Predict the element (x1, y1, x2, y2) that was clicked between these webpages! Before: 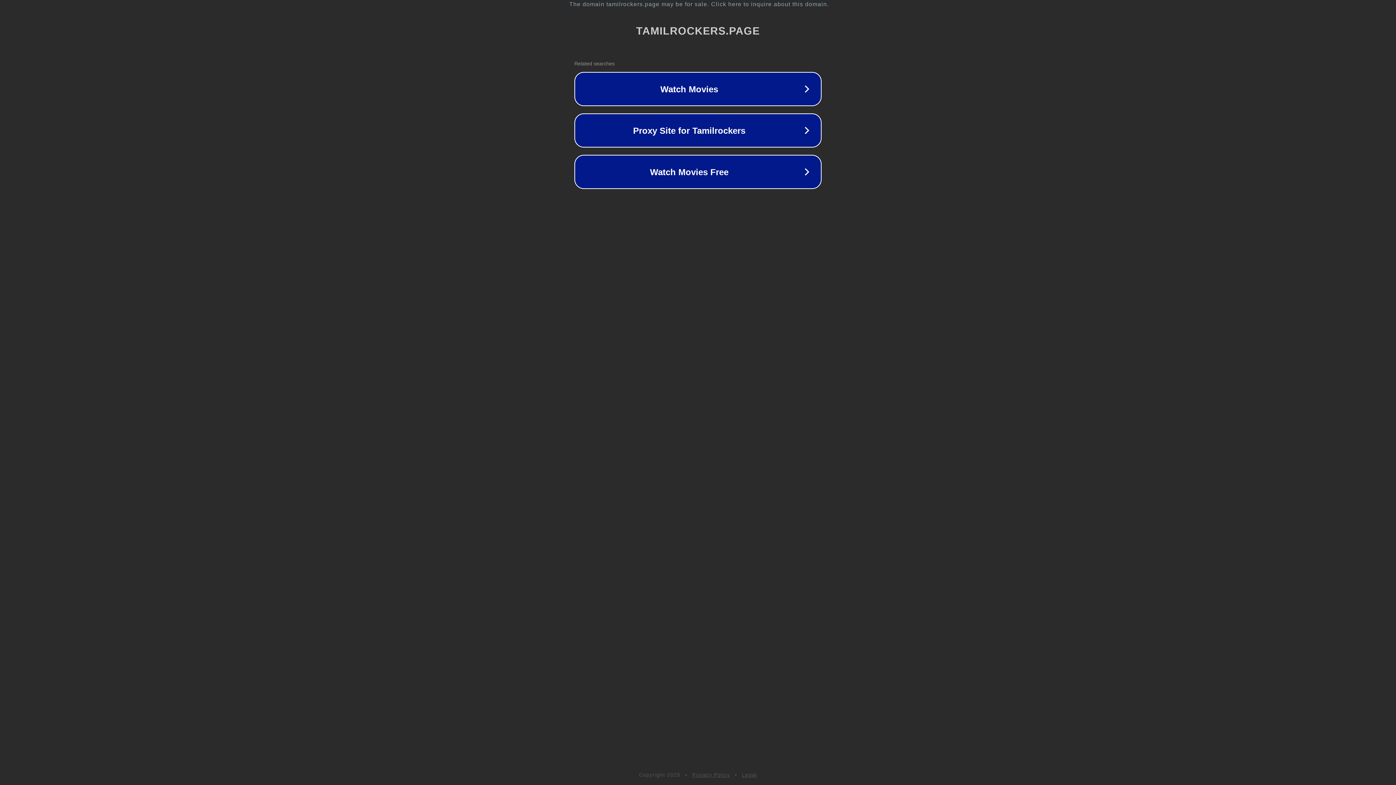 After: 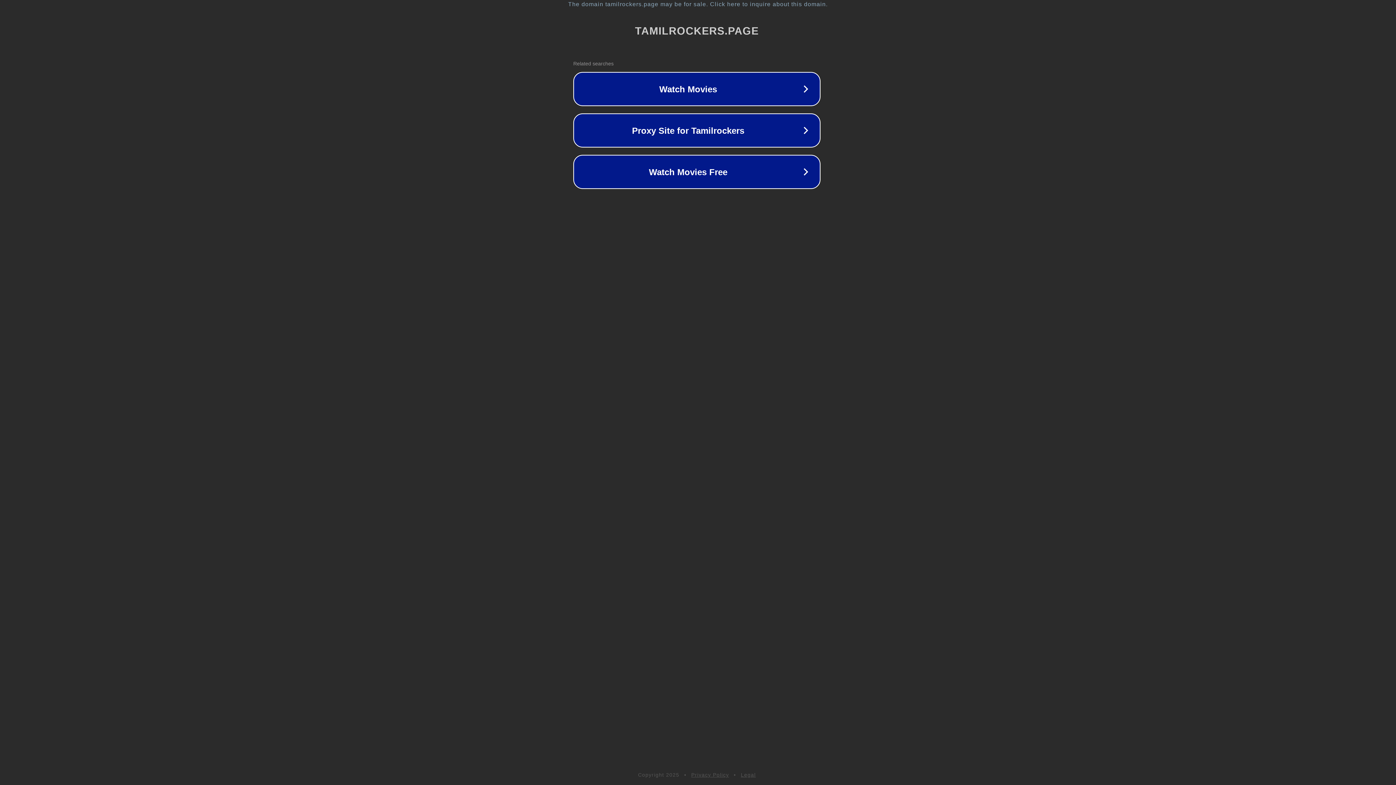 Action: label: The domain tamilrockers.page may be for sale. Click here to inquire about this domain. bbox: (1, 1, 1397, 7)